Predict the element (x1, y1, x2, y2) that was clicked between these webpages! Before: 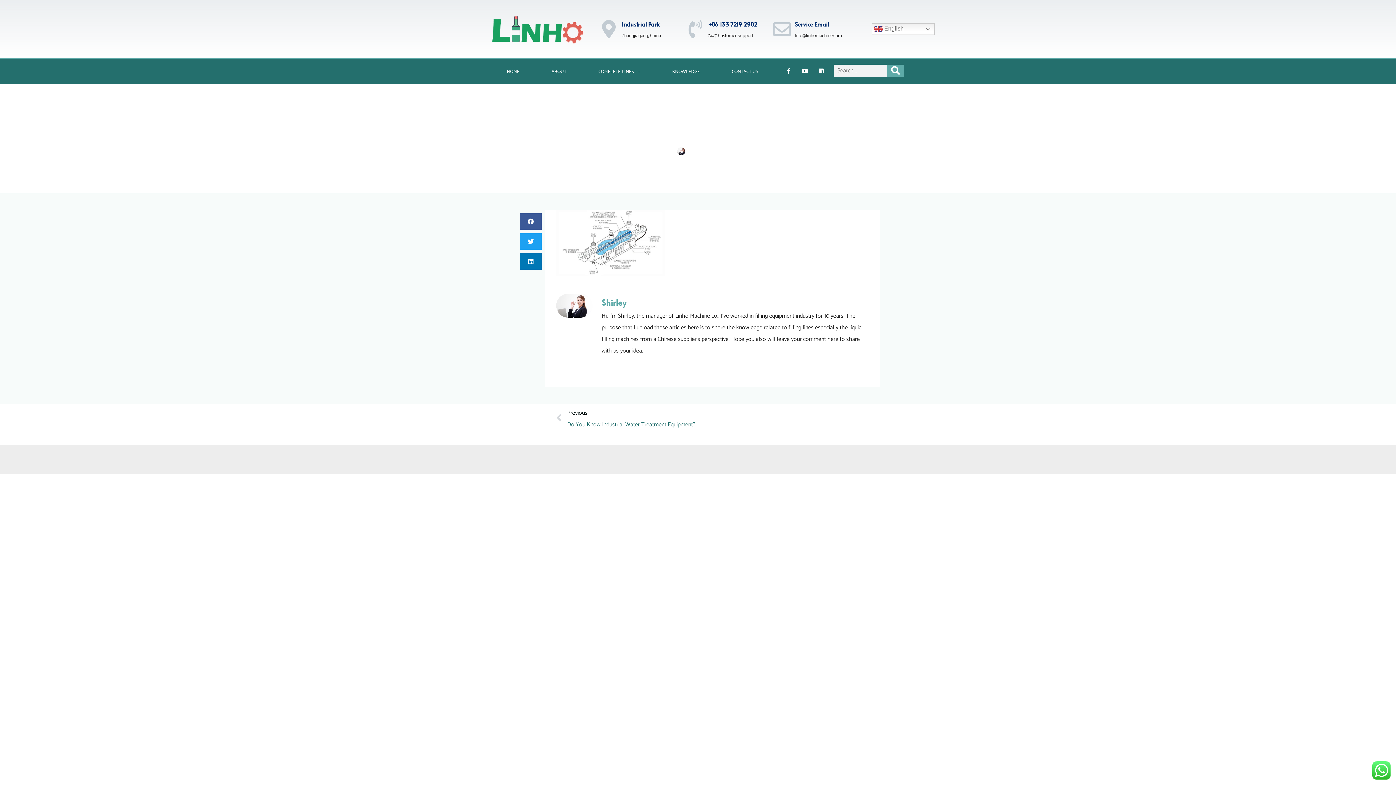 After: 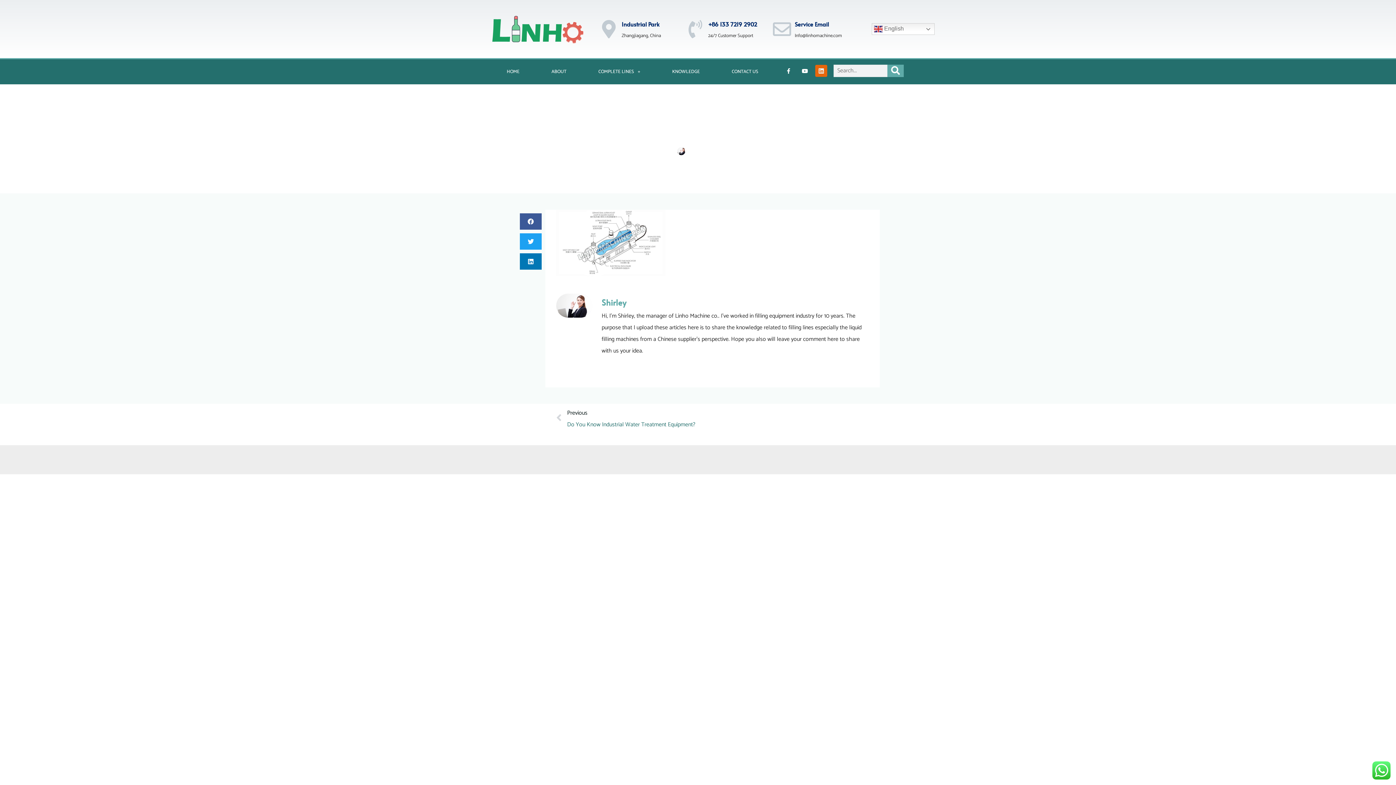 Action: label: Linkedin bbox: (815, 65, 826, 76)